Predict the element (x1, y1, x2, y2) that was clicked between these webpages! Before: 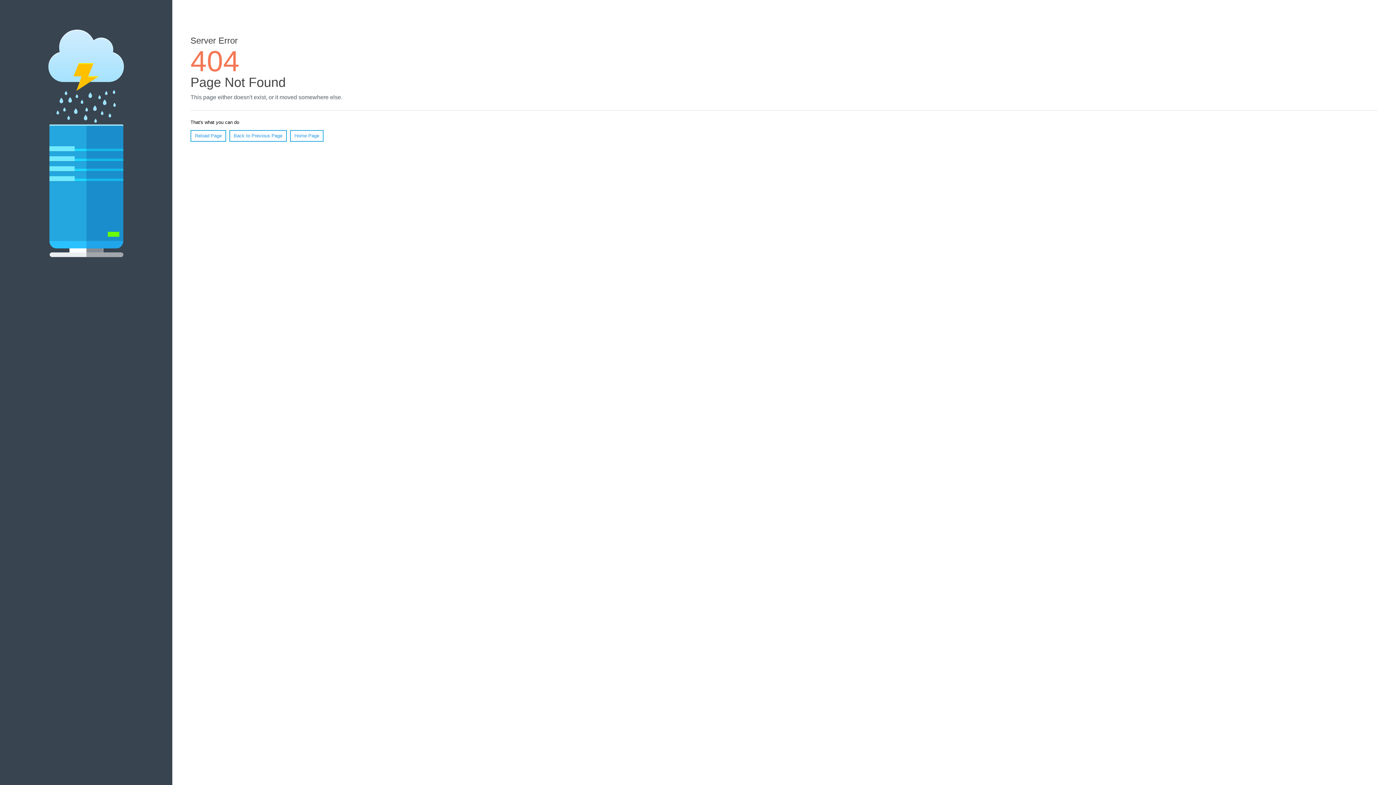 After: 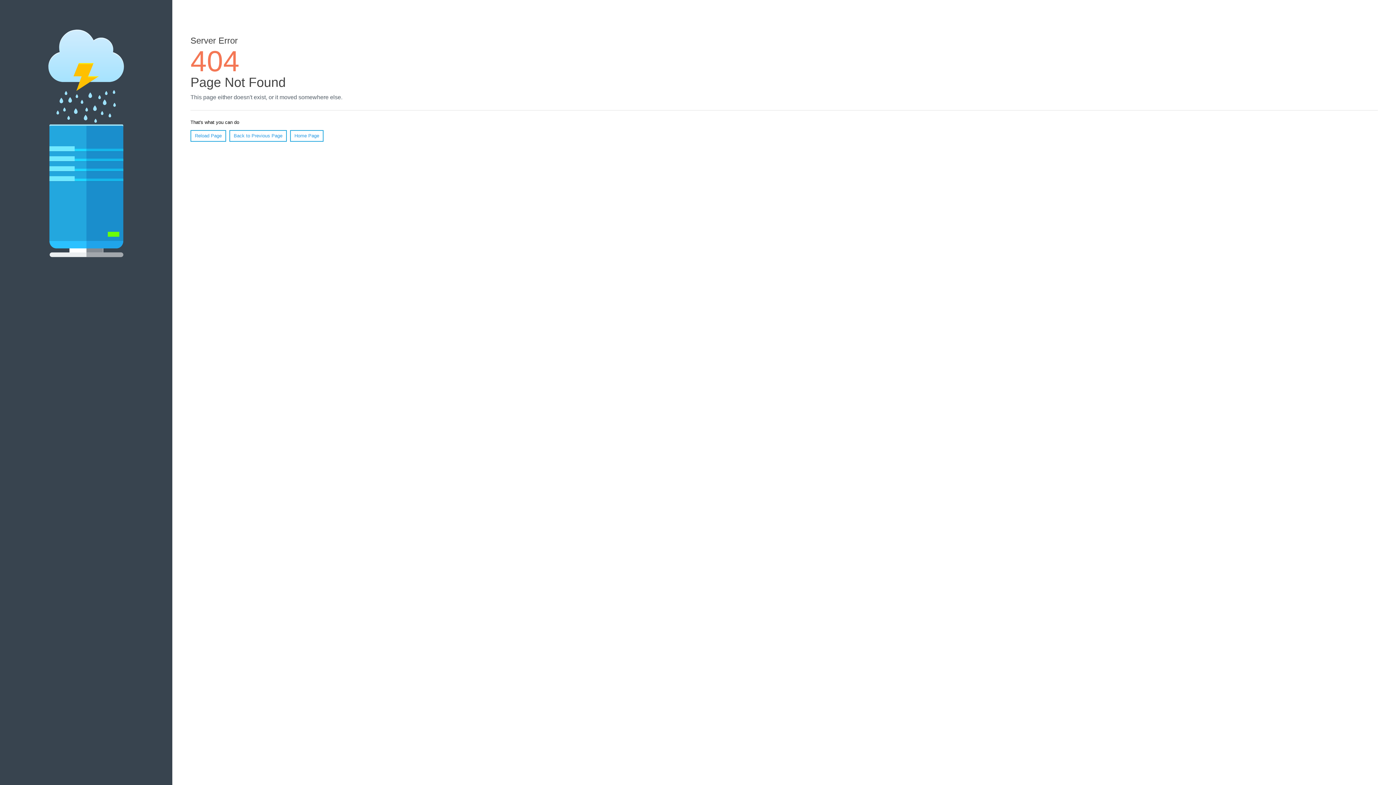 Action: label: Home Page bbox: (290, 130, 323, 141)